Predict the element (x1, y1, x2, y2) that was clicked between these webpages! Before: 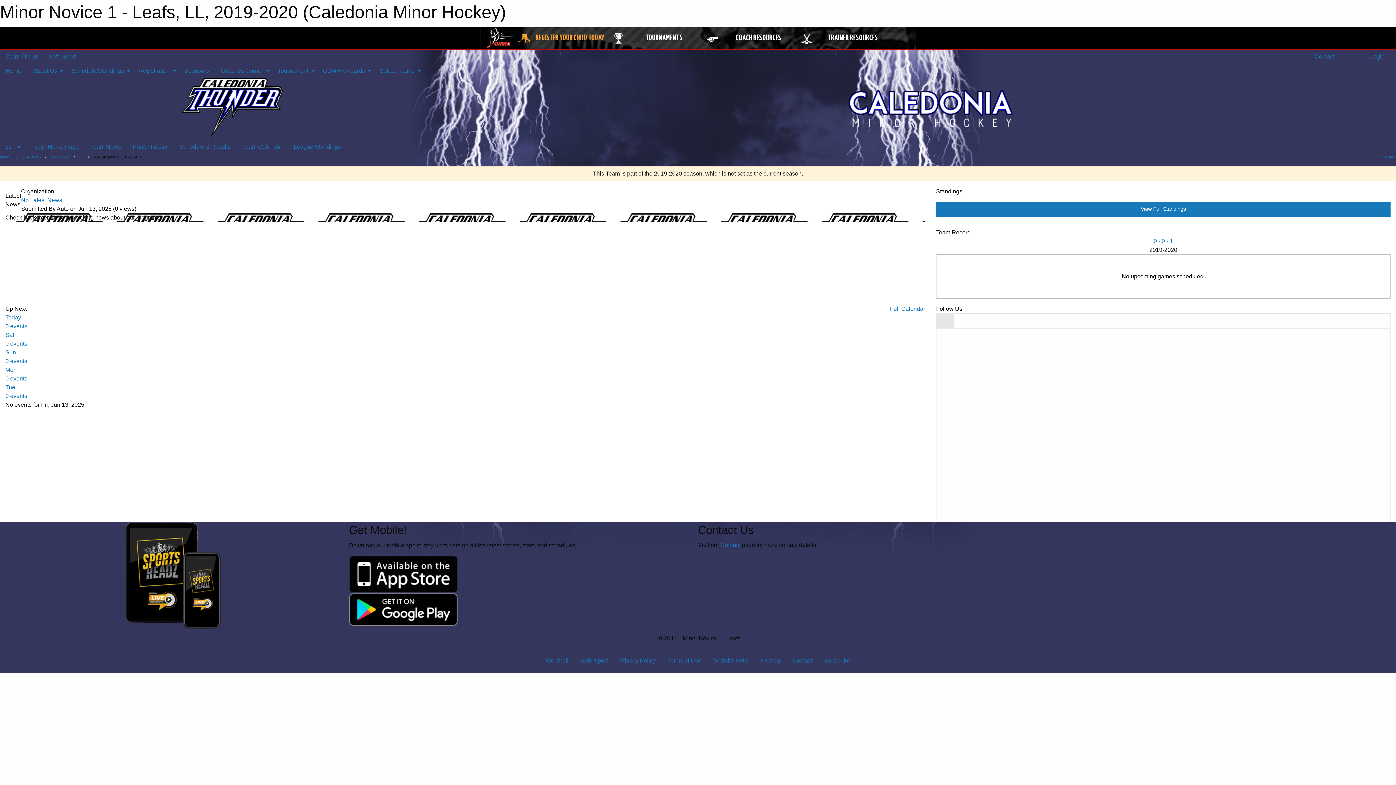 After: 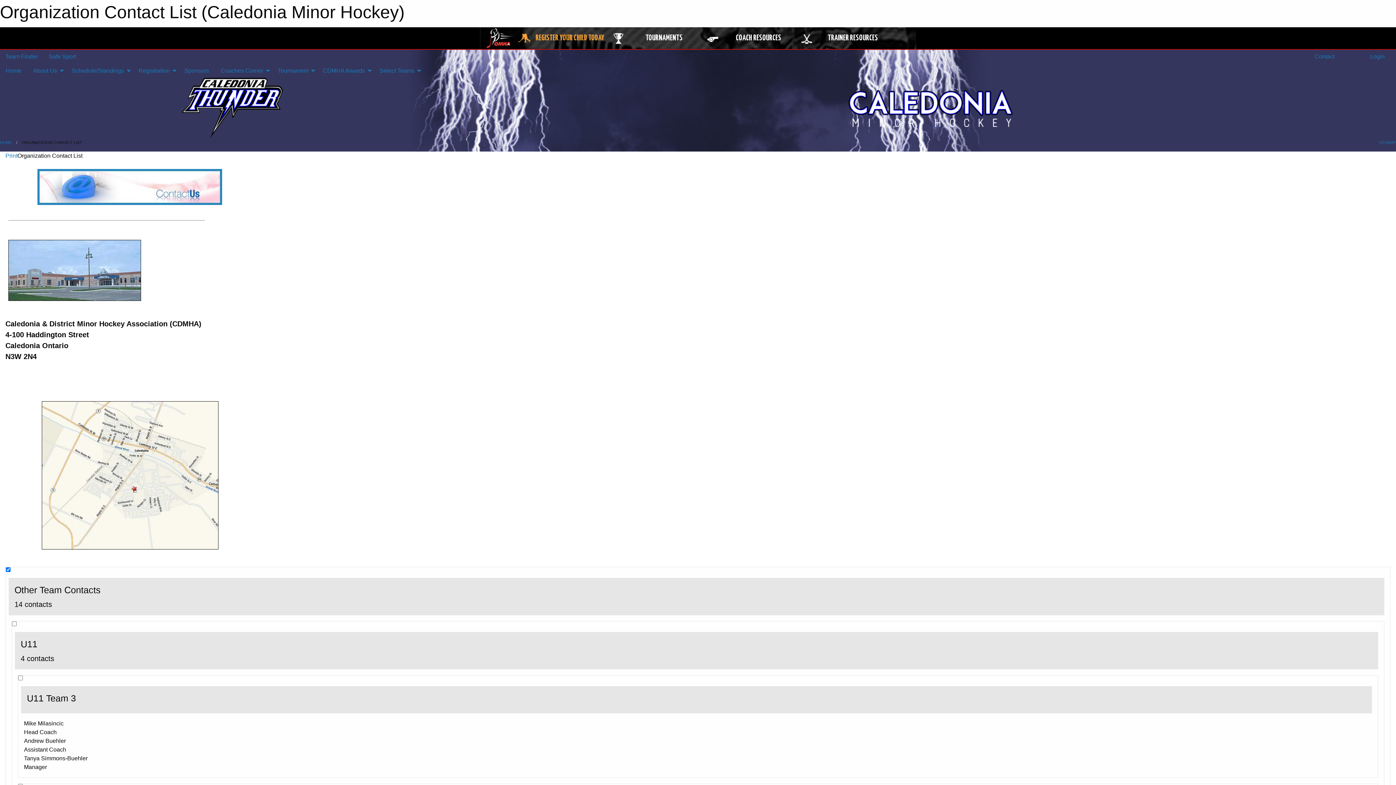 Action: bbox: (1307, 49, 1340, 63) label:  Contact